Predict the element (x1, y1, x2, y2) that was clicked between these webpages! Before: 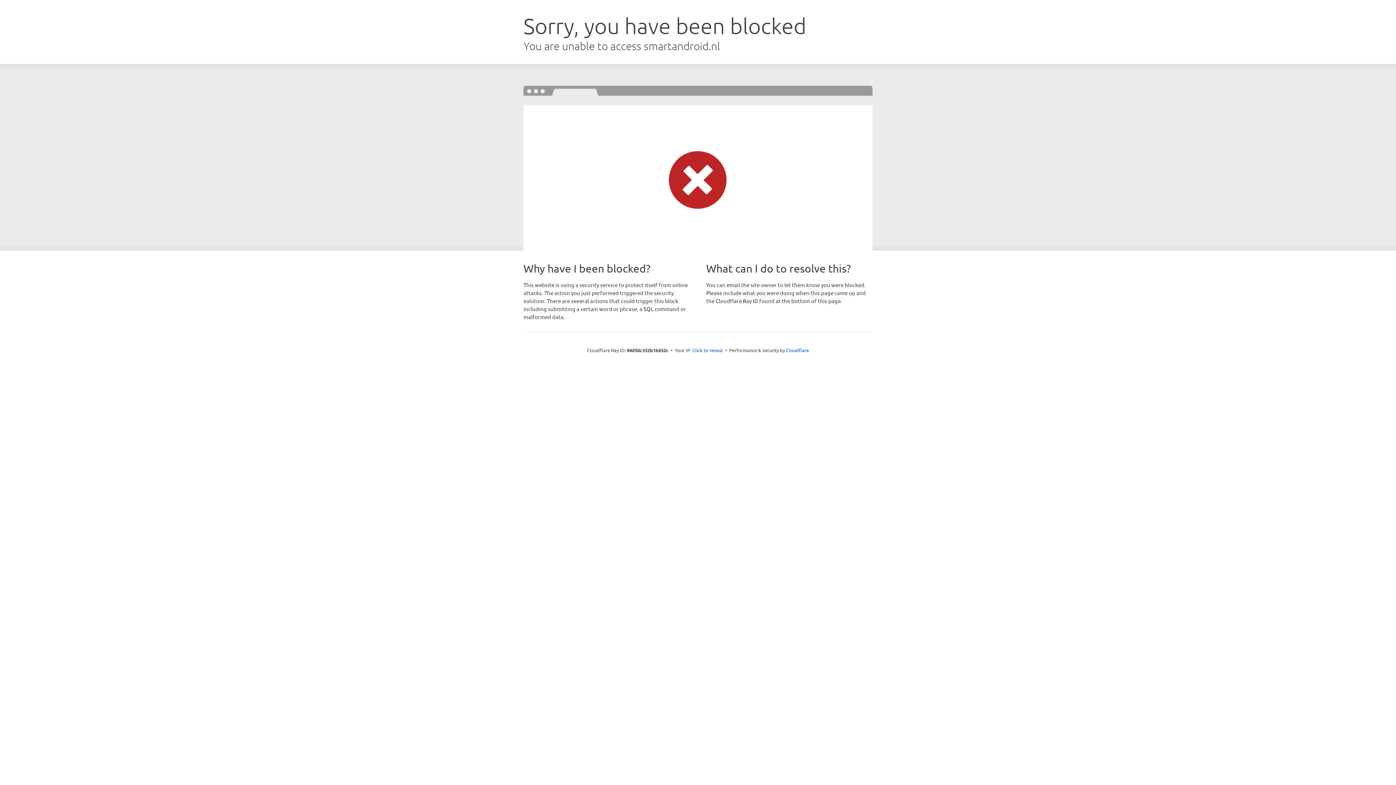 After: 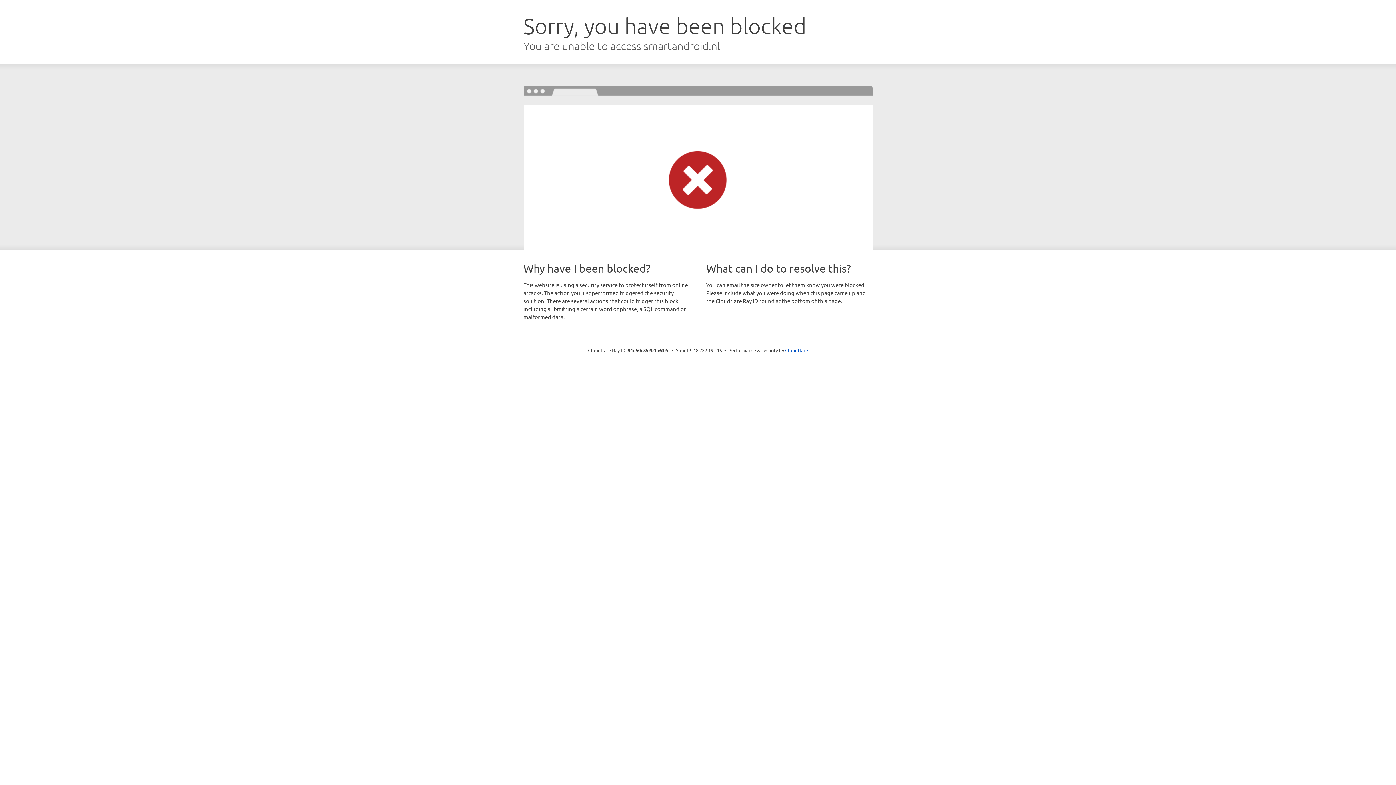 Action: bbox: (692, 346, 723, 353) label: Click to reveal